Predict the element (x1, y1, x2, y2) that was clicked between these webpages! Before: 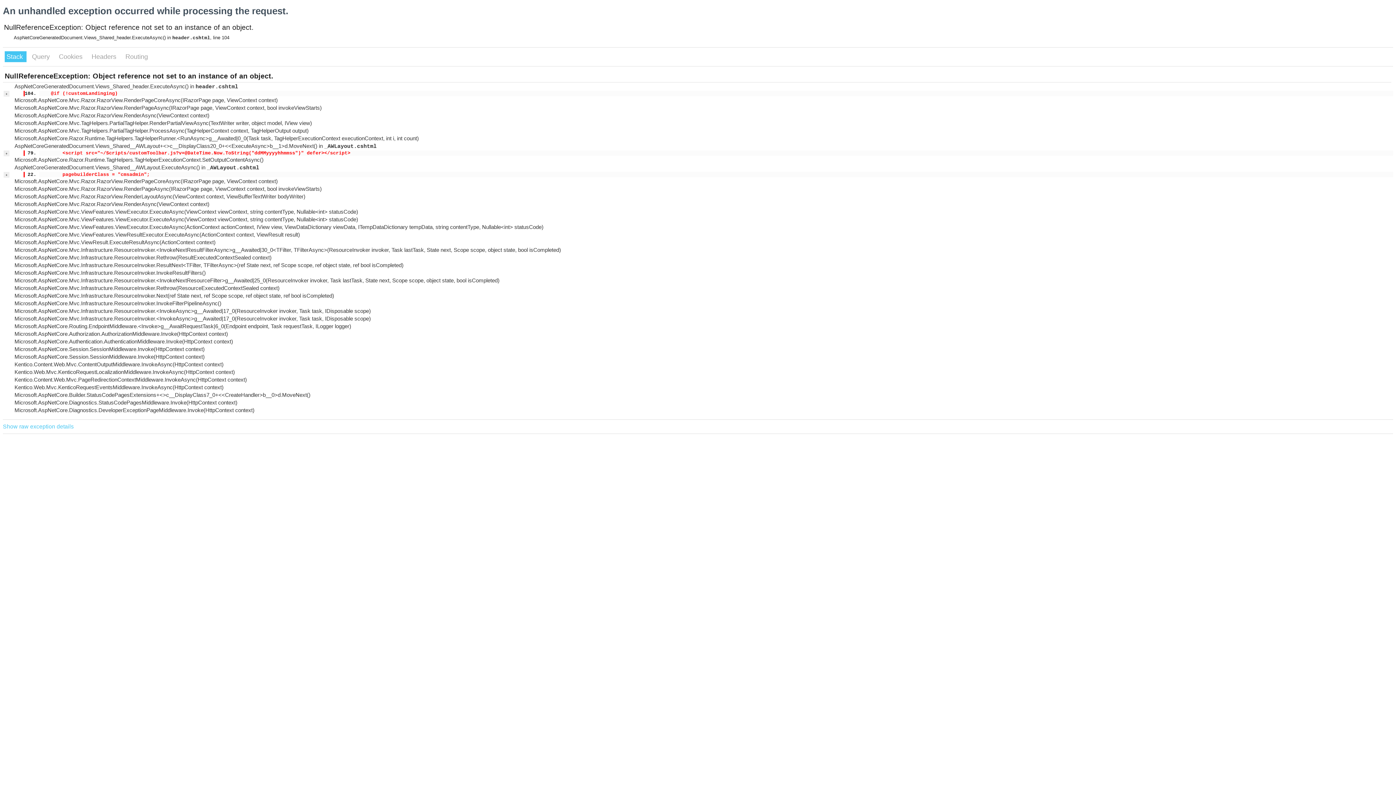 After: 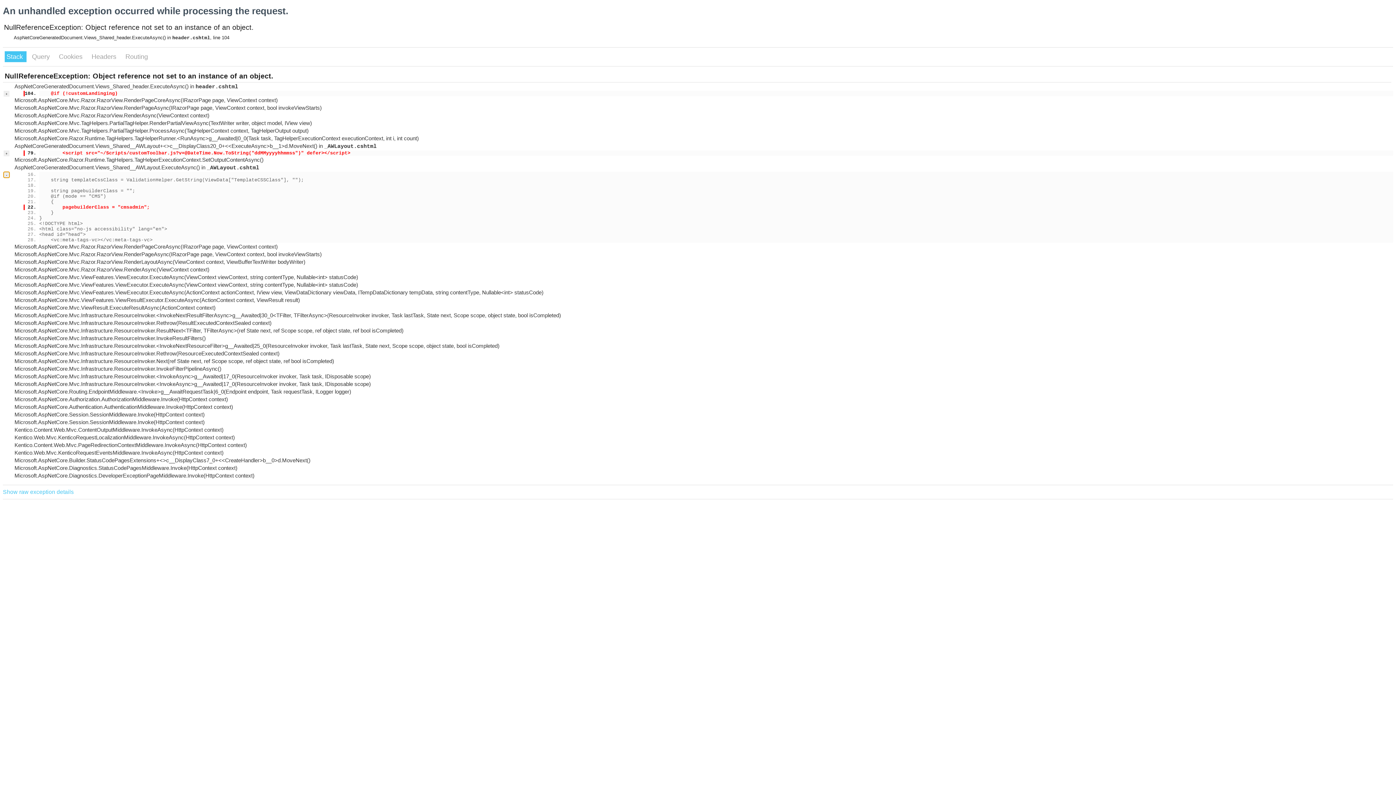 Action: bbox: (3, 172, 9, 177) label: +